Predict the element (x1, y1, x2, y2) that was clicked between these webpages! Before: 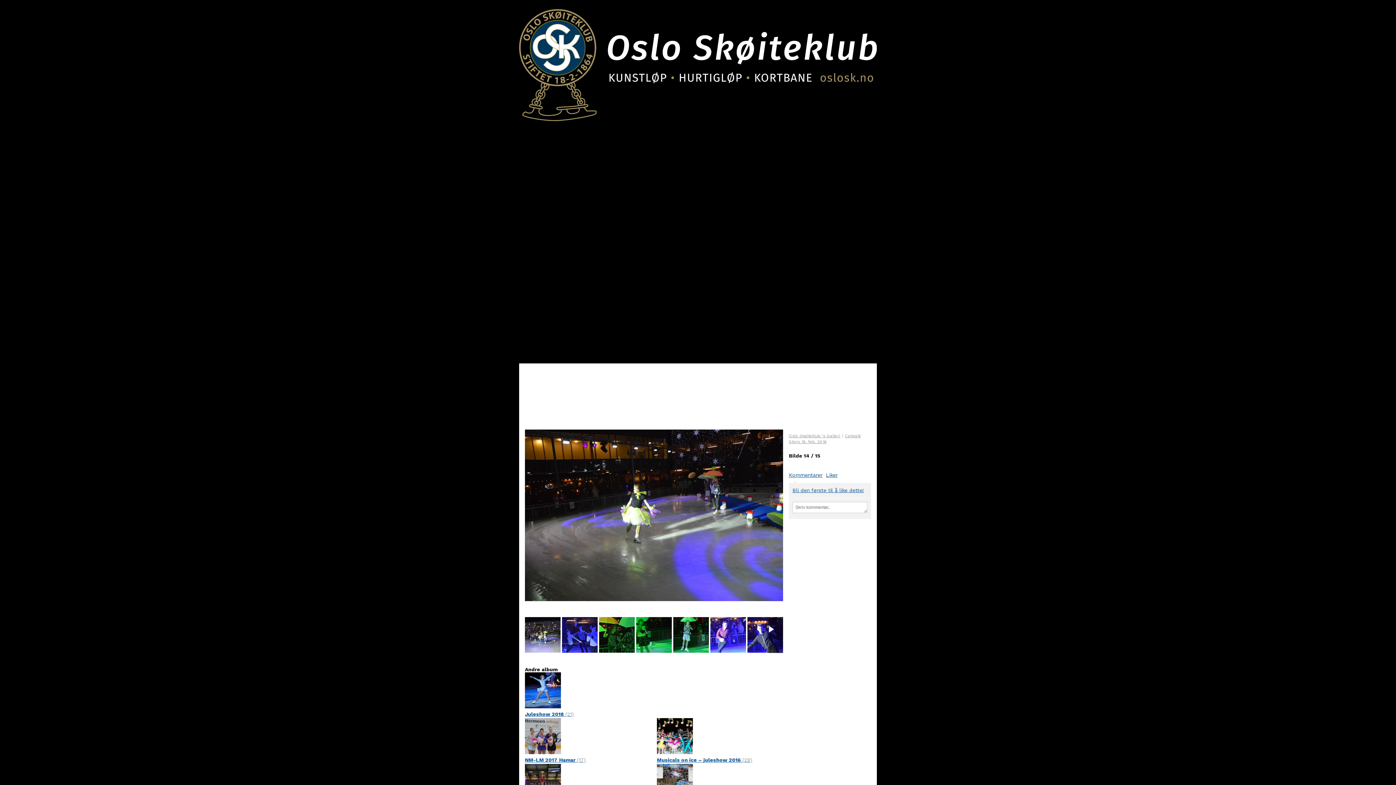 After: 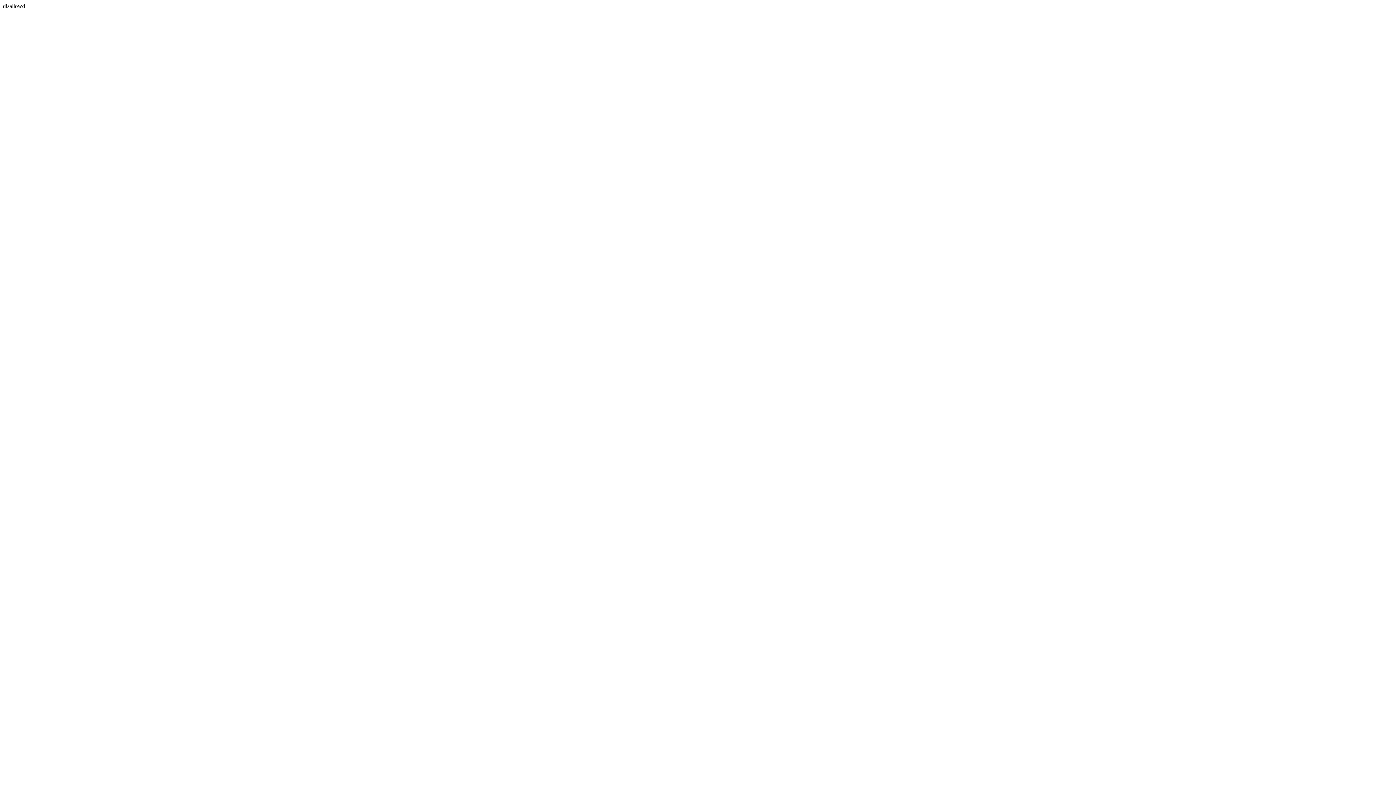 Action: bbox: (657, 764, 693, 800)